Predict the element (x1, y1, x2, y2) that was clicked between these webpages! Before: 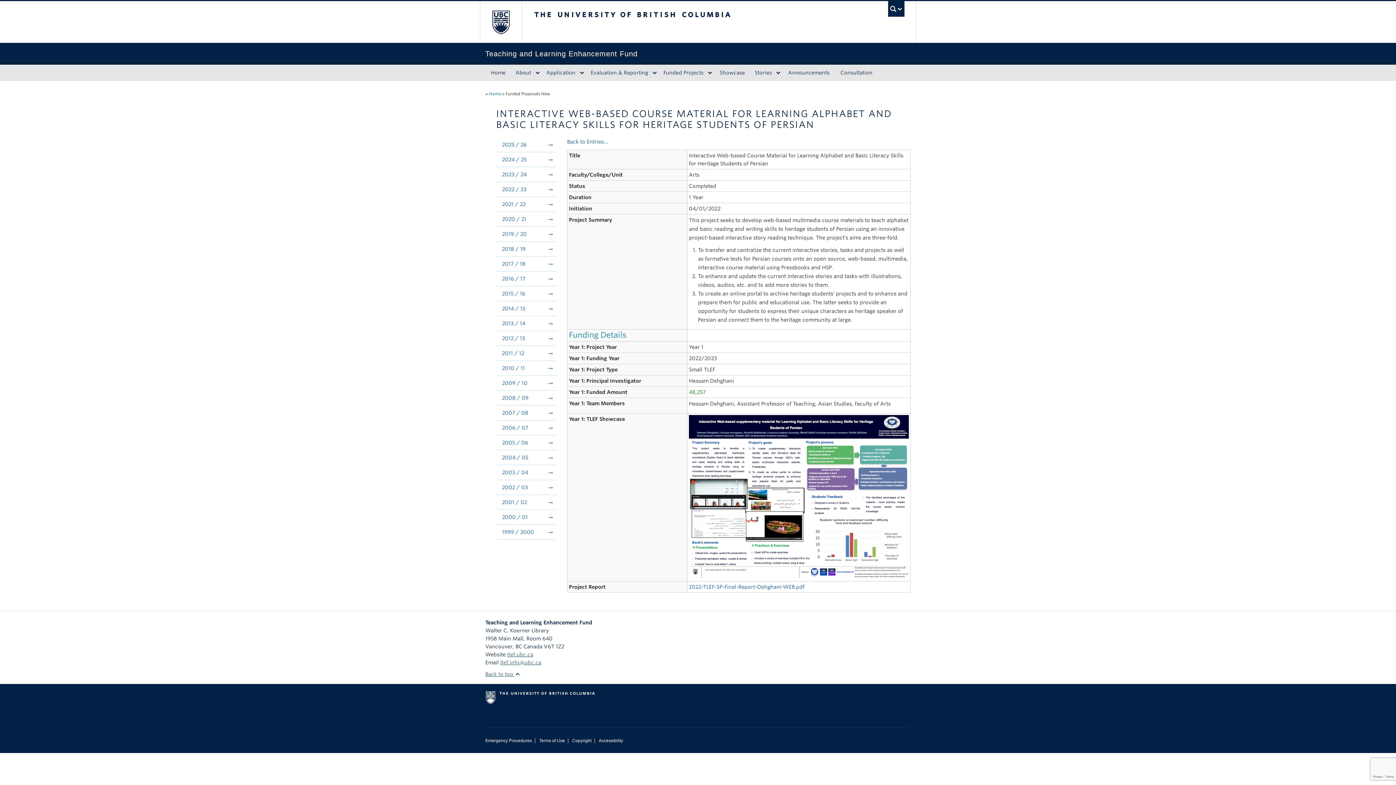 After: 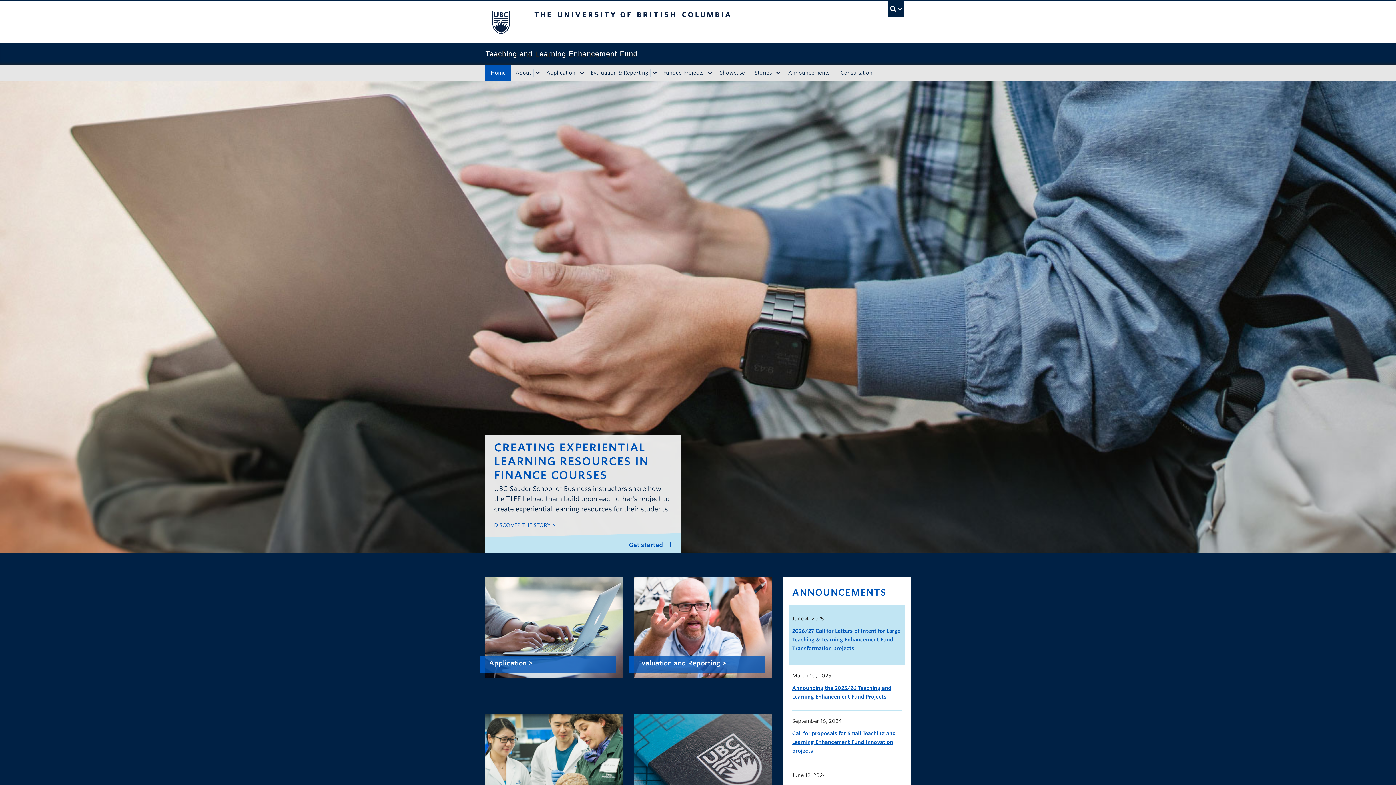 Action: bbox: (507, 652, 533, 657) label: tlef.ubc.ca